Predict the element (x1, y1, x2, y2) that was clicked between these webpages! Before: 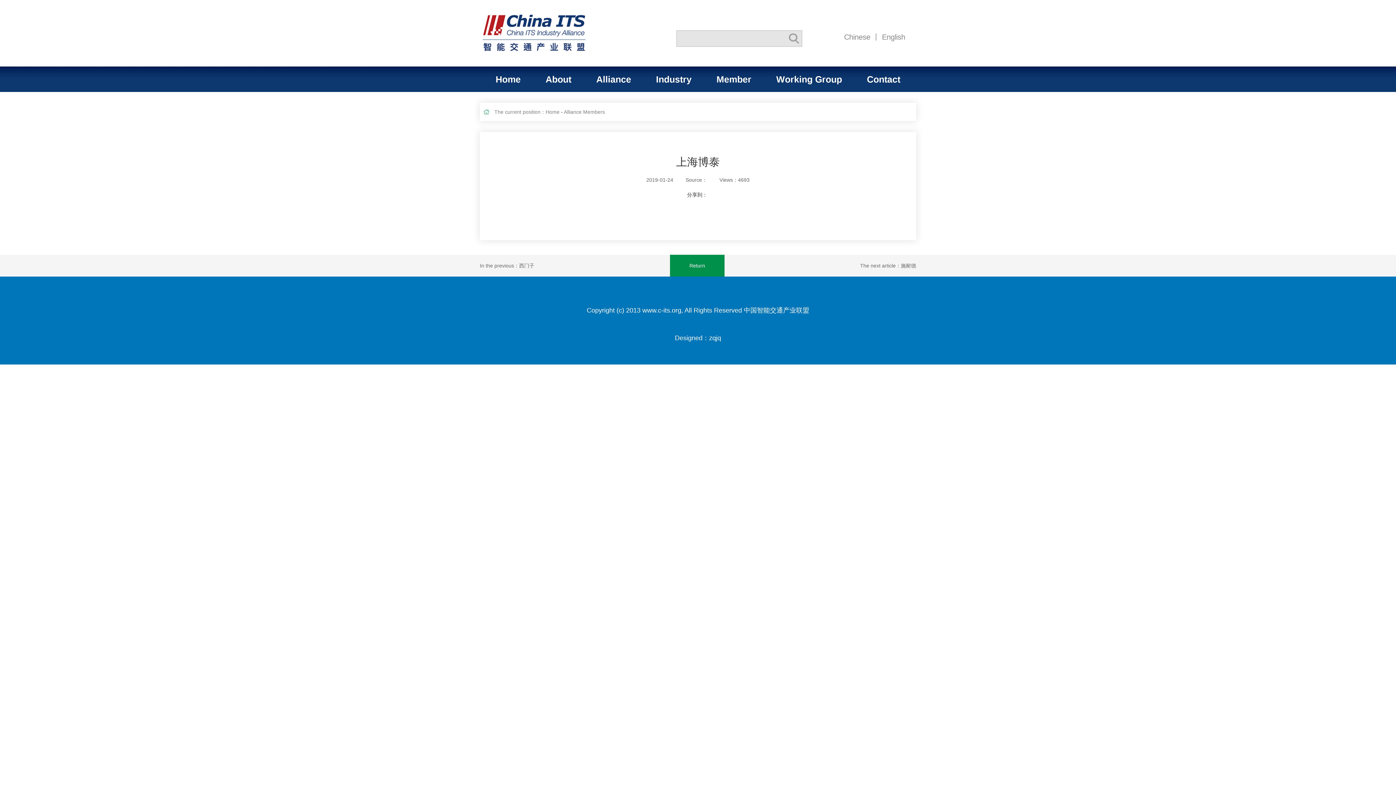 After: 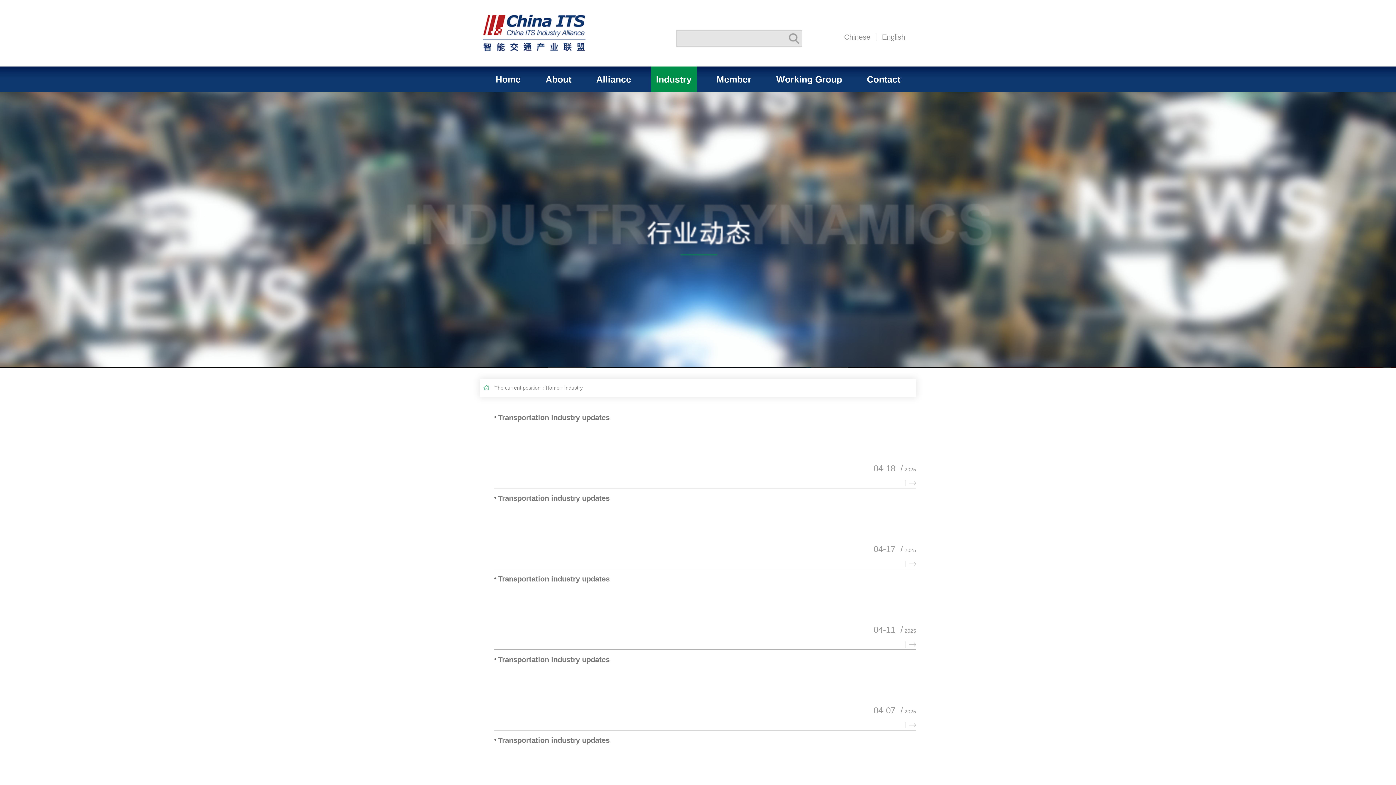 Action: bbox: (650, 66, 697, 92) label: Industry